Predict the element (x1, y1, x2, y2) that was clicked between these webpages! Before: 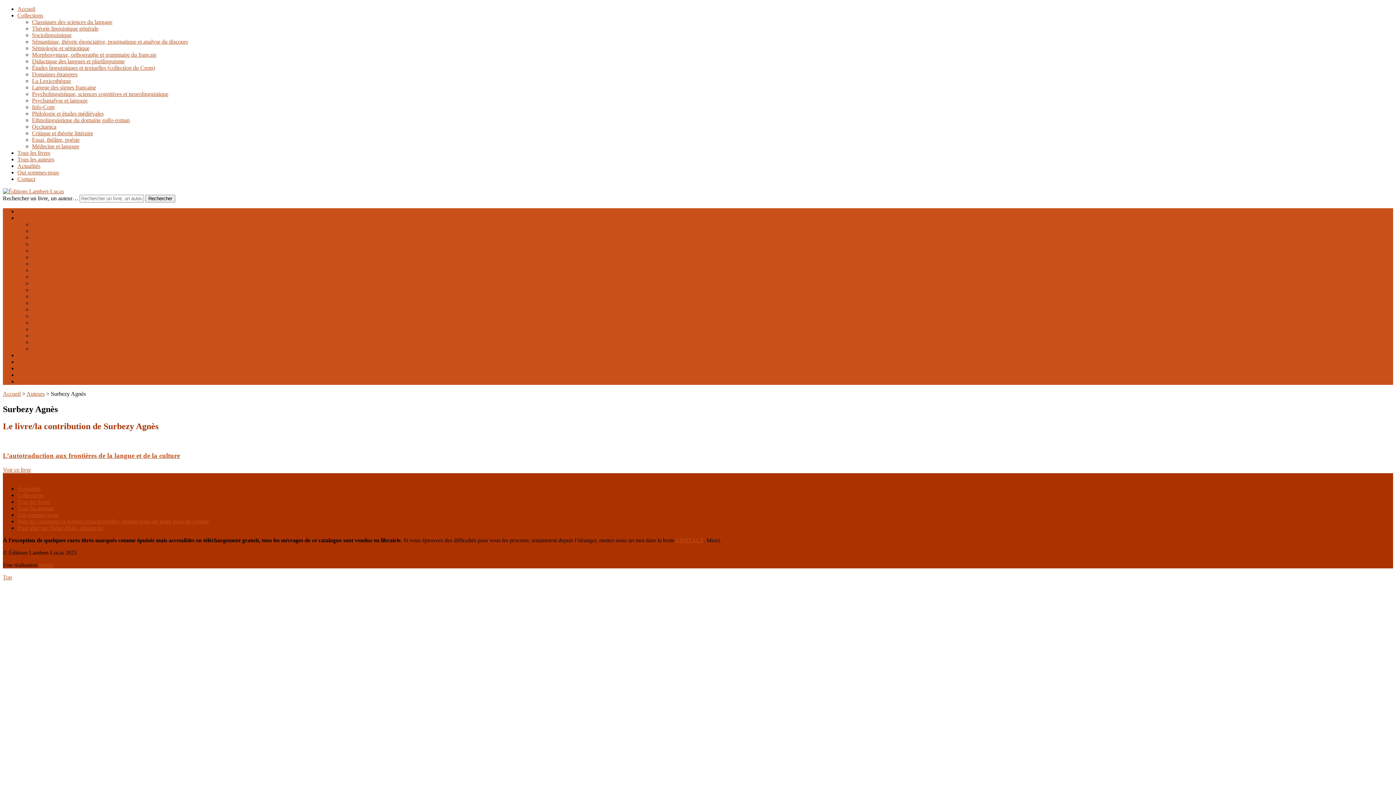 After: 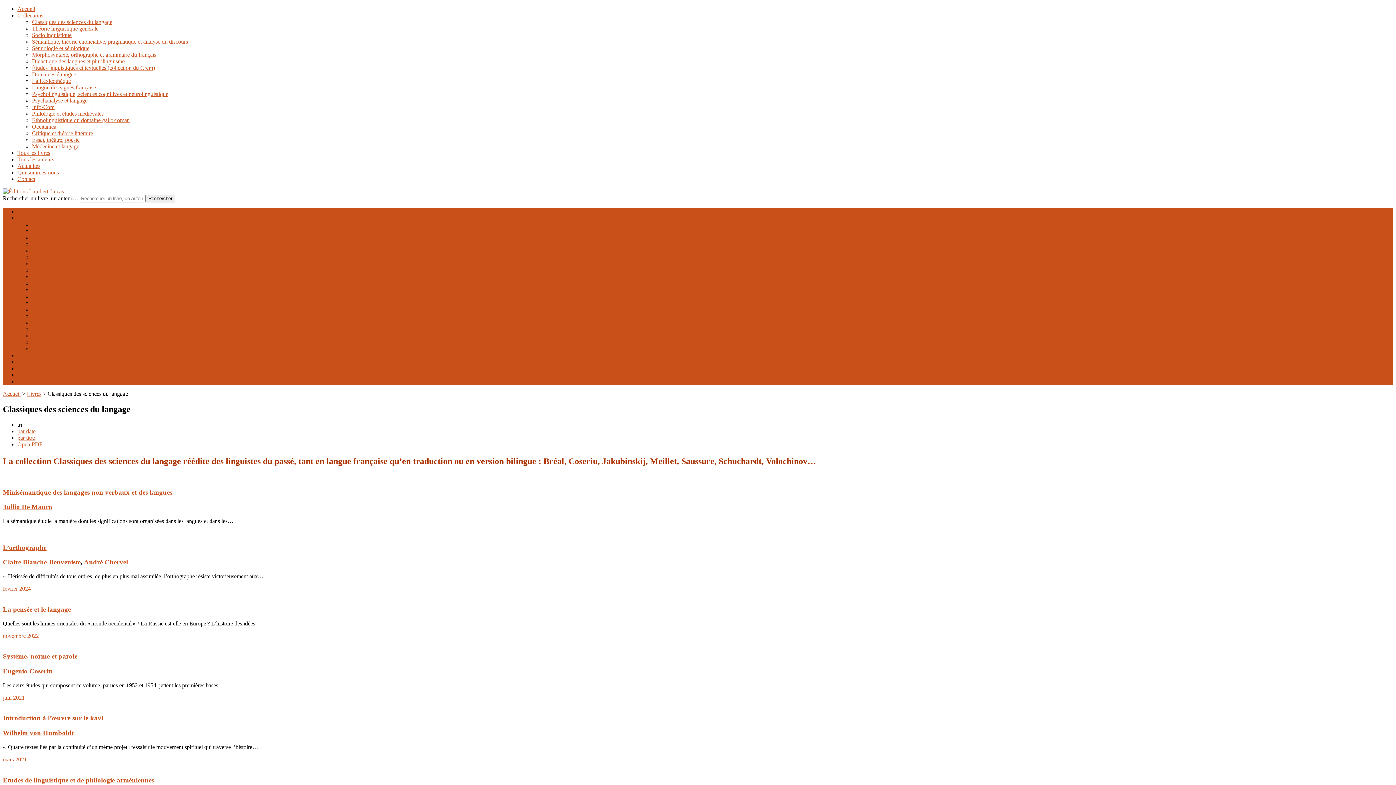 Action: label: Classiques des sciences du langage bbox: (32, 221, 112, 227)